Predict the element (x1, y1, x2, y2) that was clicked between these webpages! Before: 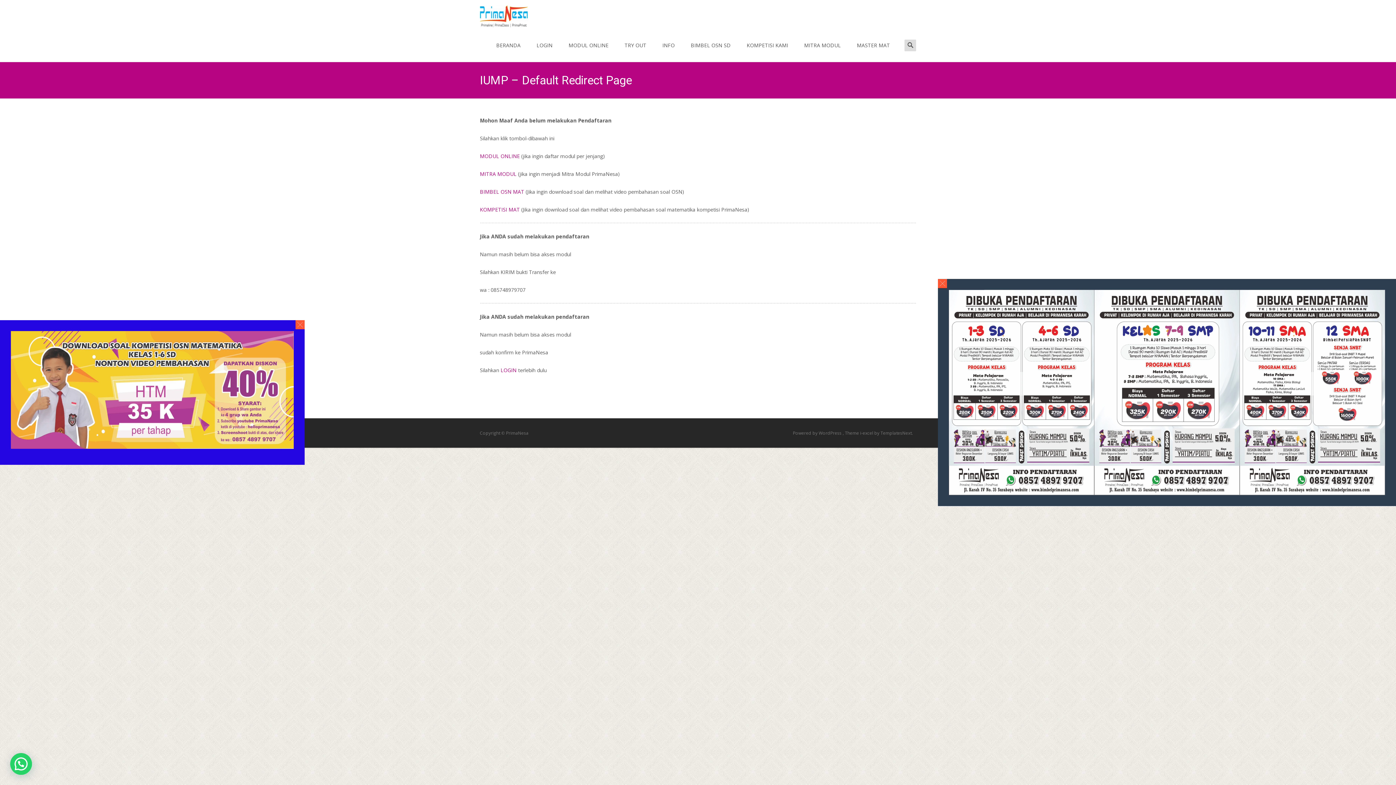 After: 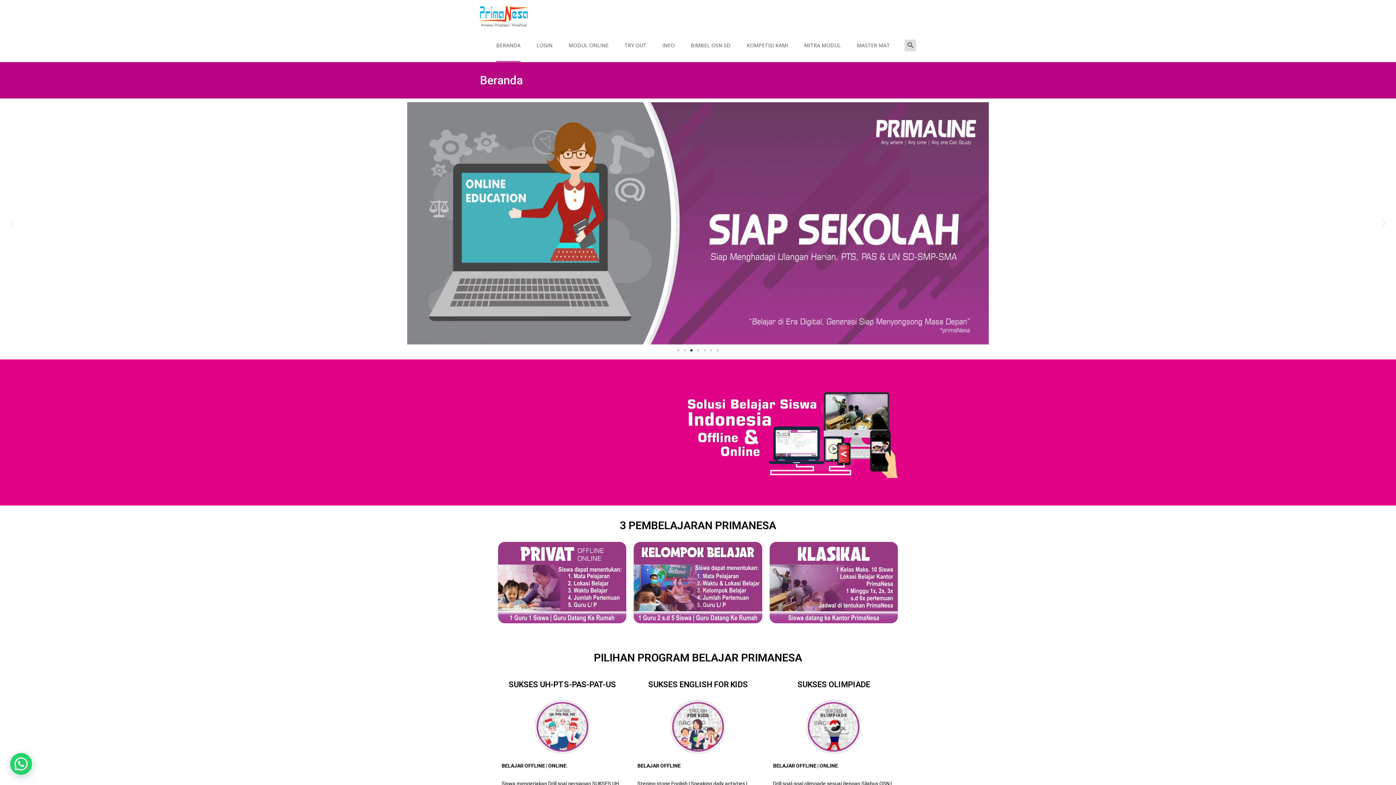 Action: bbox: (468, 0, 528, 29)